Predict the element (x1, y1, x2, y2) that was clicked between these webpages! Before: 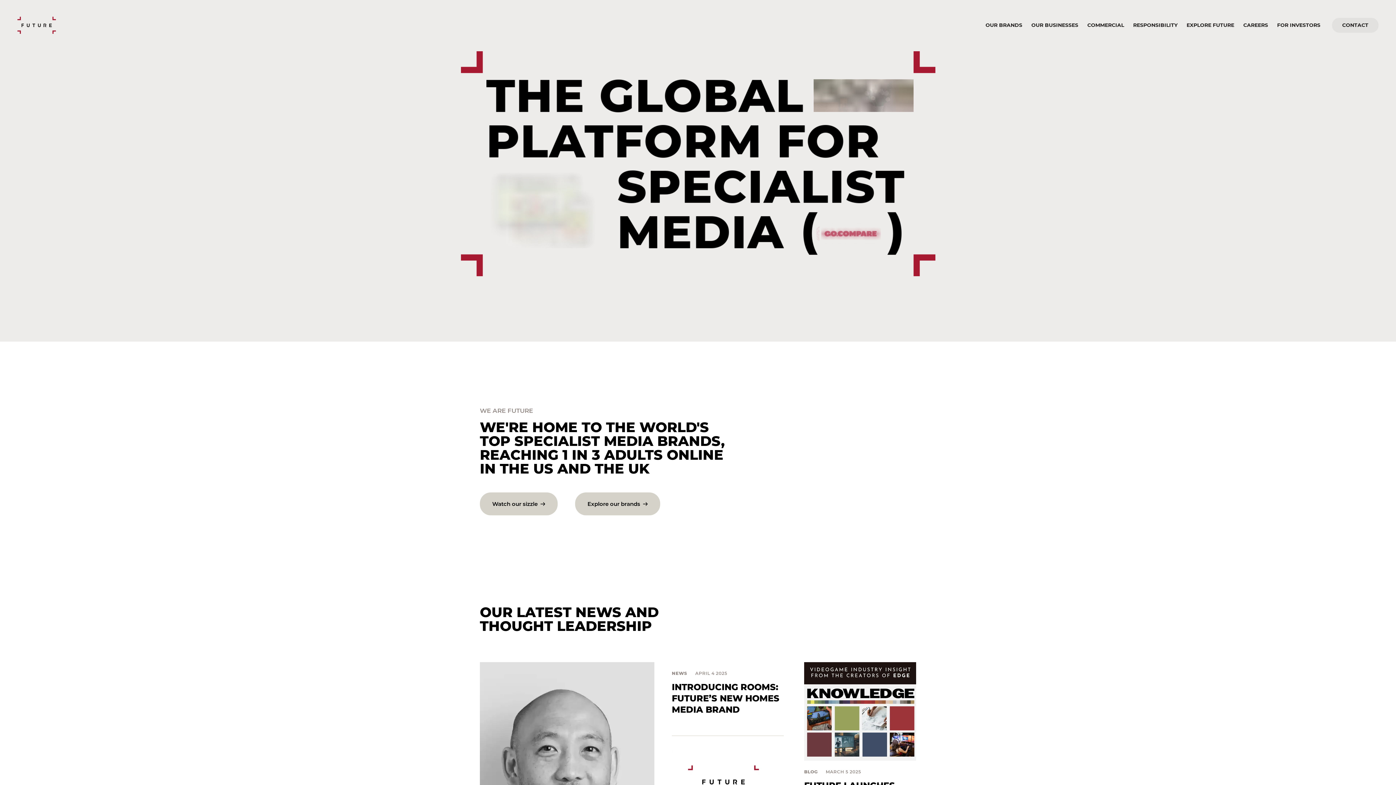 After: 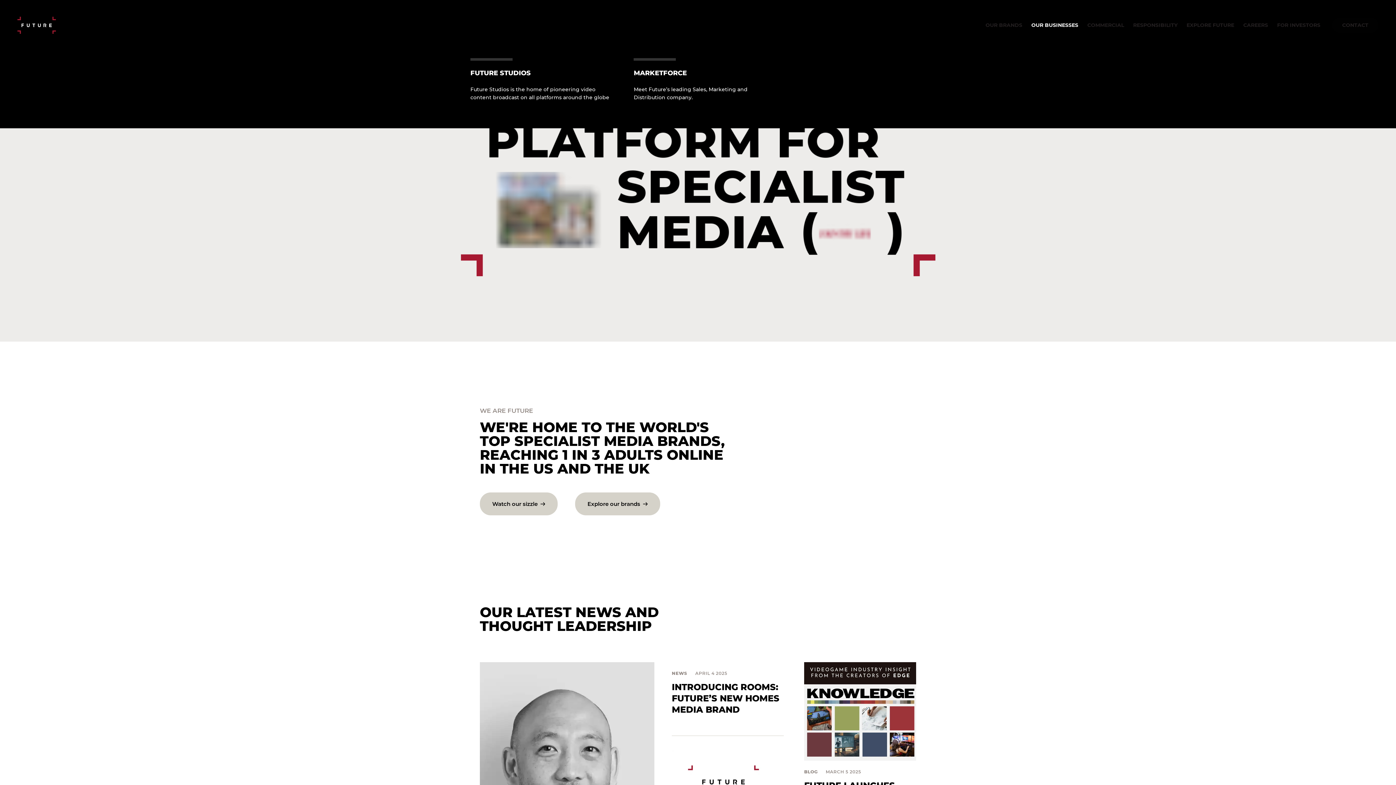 Action: bbox: (1031, 22, 1078, 28) label: OUR BUSINESSES